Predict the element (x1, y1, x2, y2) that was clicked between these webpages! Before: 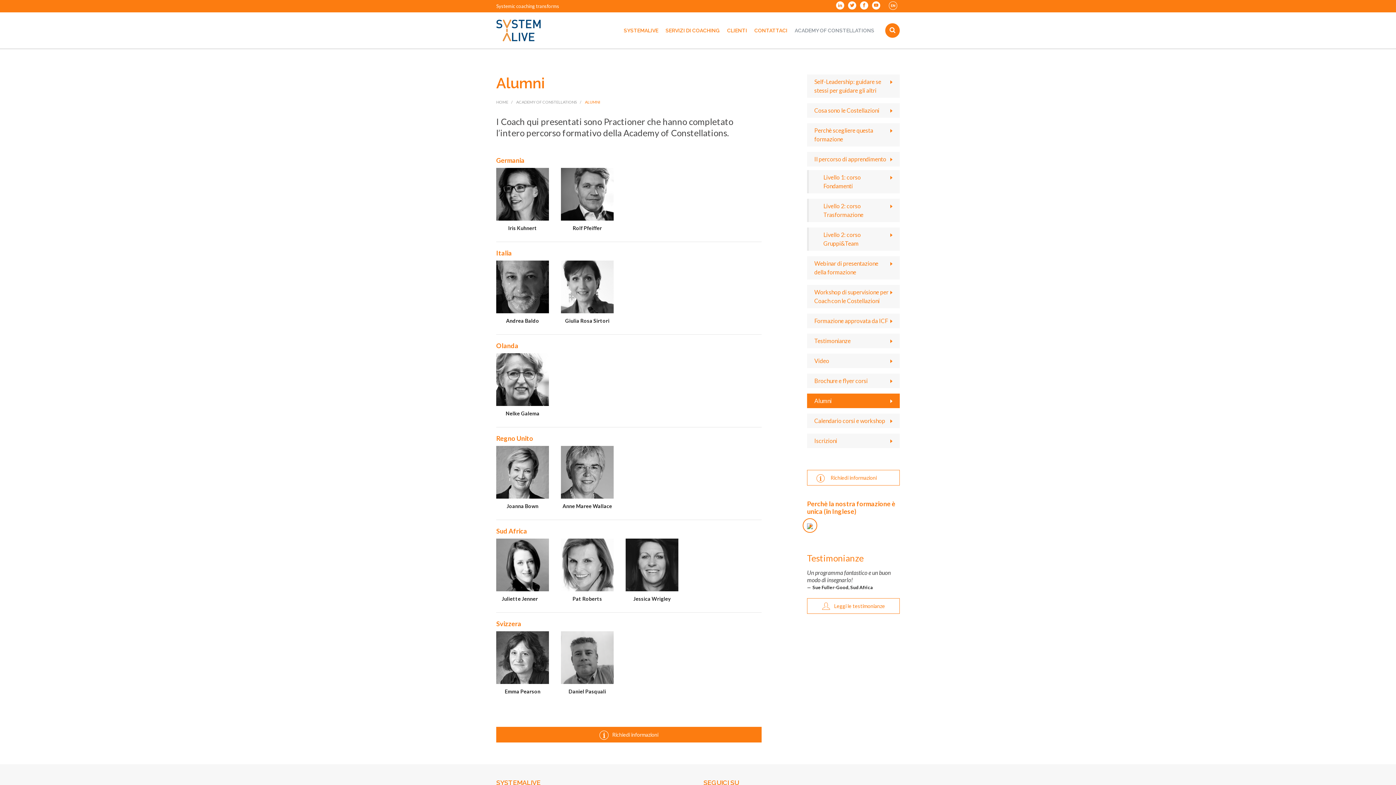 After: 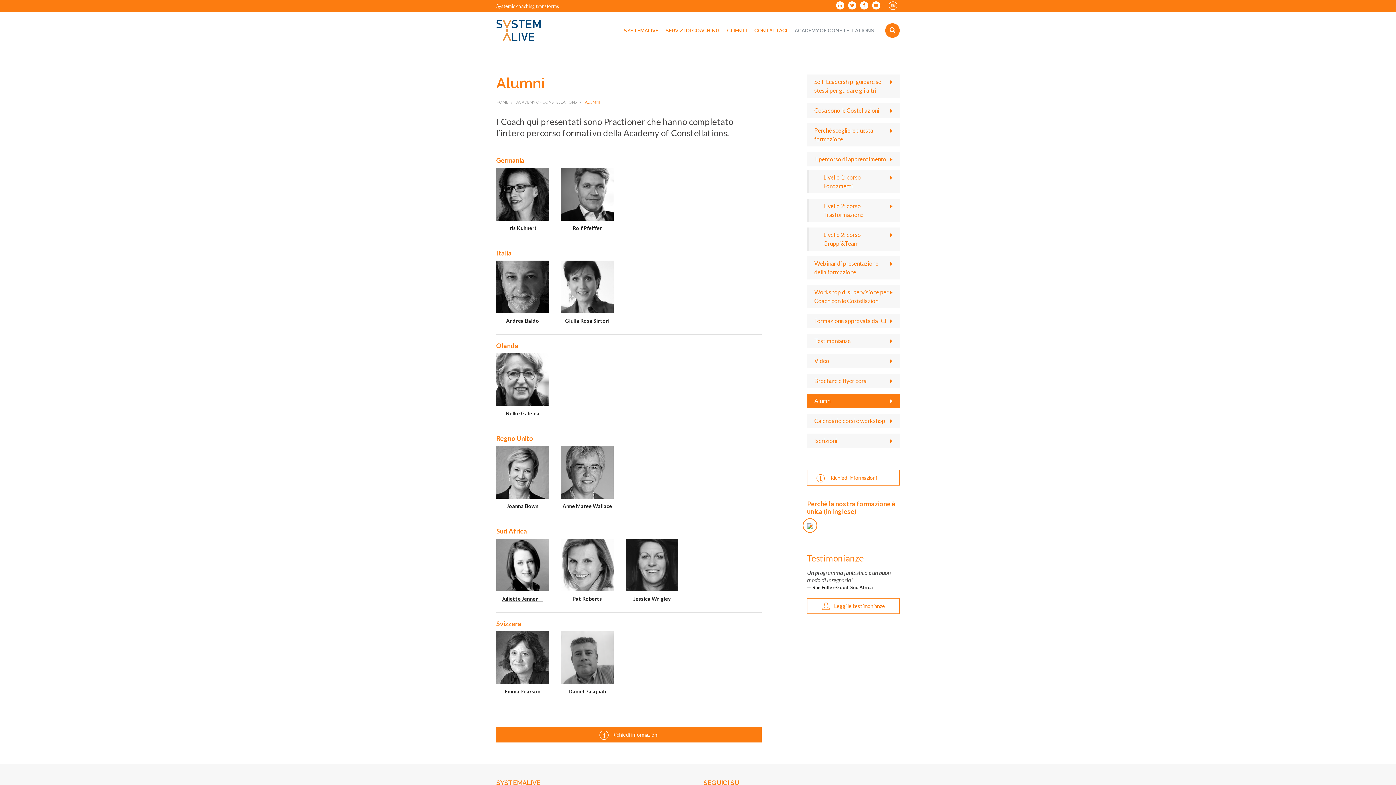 Action: bbox: (496, 563, 549, 602) label: Juliette Jenner     